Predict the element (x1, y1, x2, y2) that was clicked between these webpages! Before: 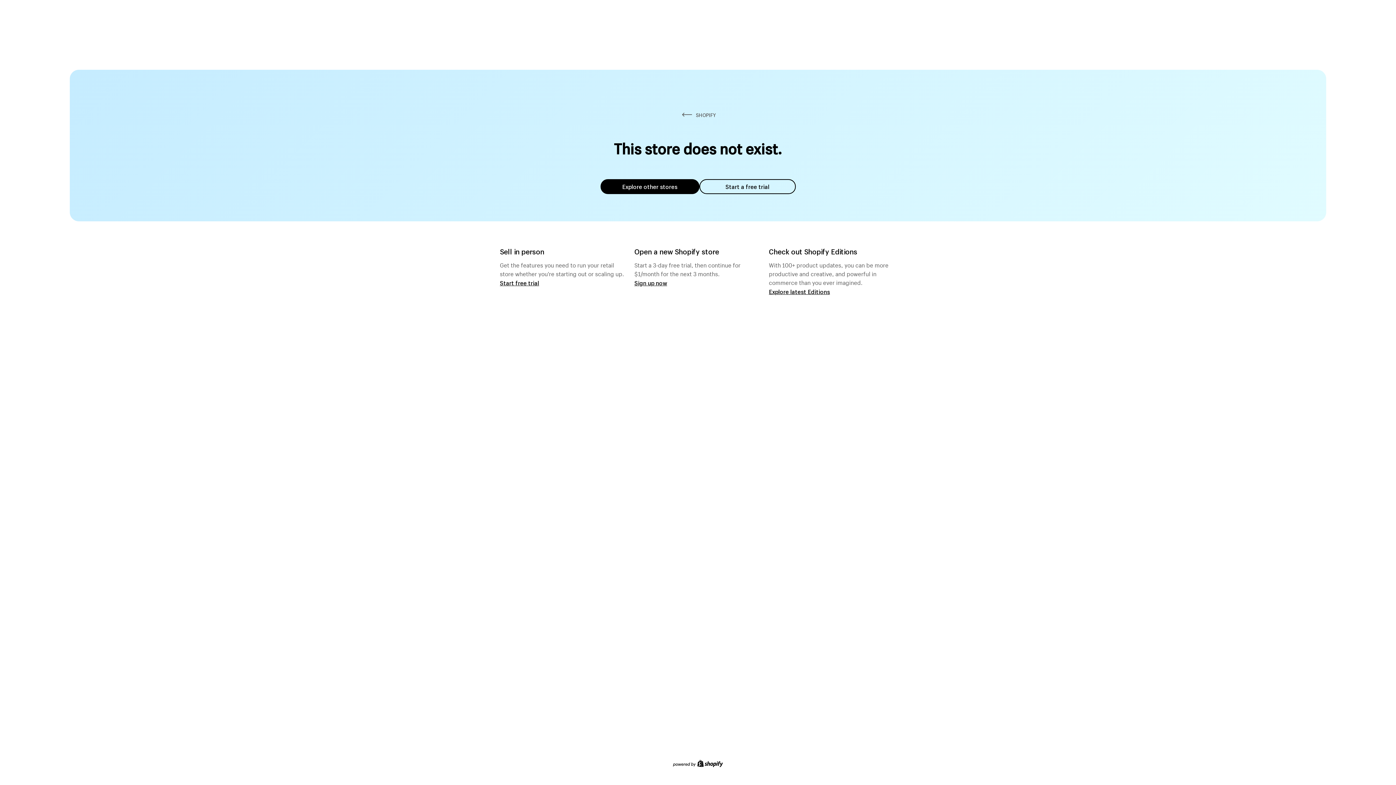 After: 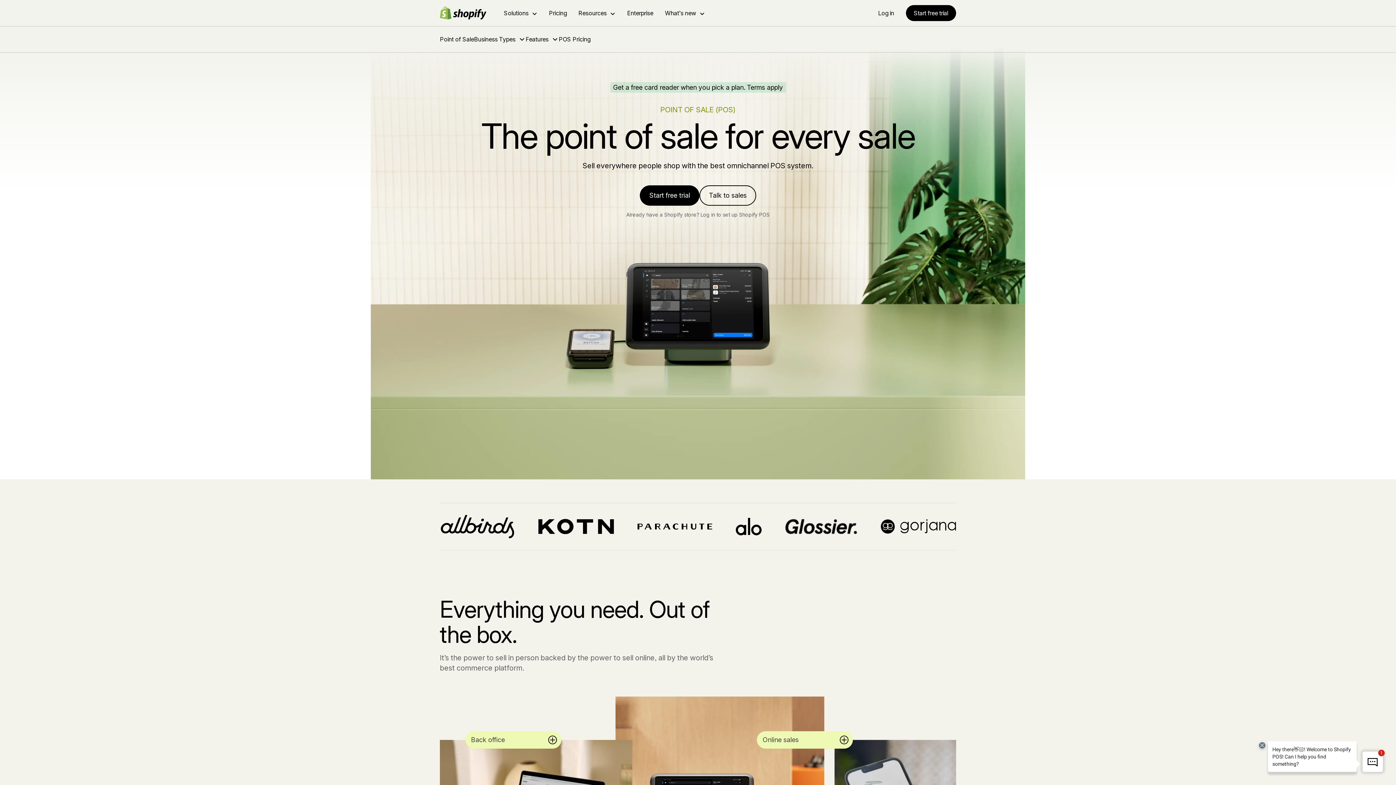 Action: label: Start free trial bbox: (500, 279, 539, 286)